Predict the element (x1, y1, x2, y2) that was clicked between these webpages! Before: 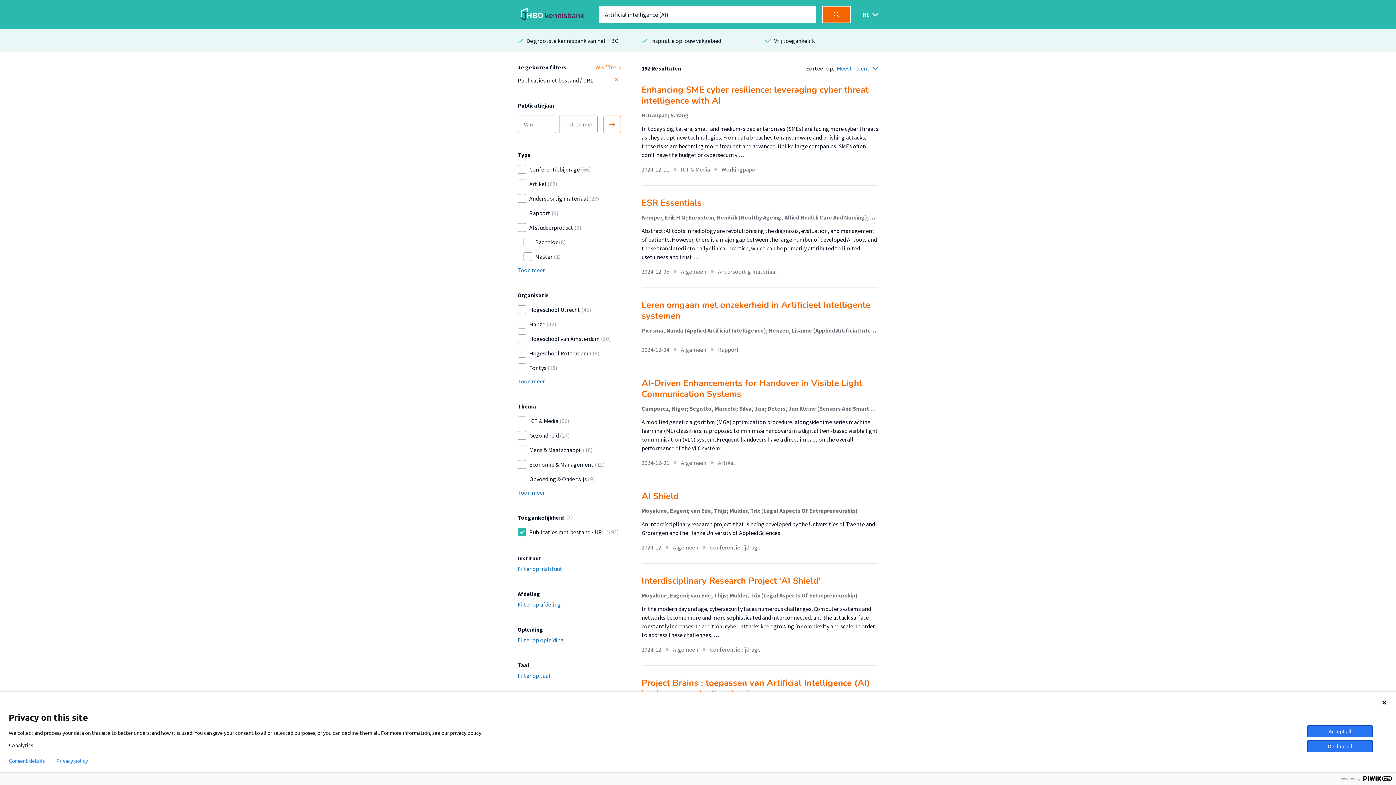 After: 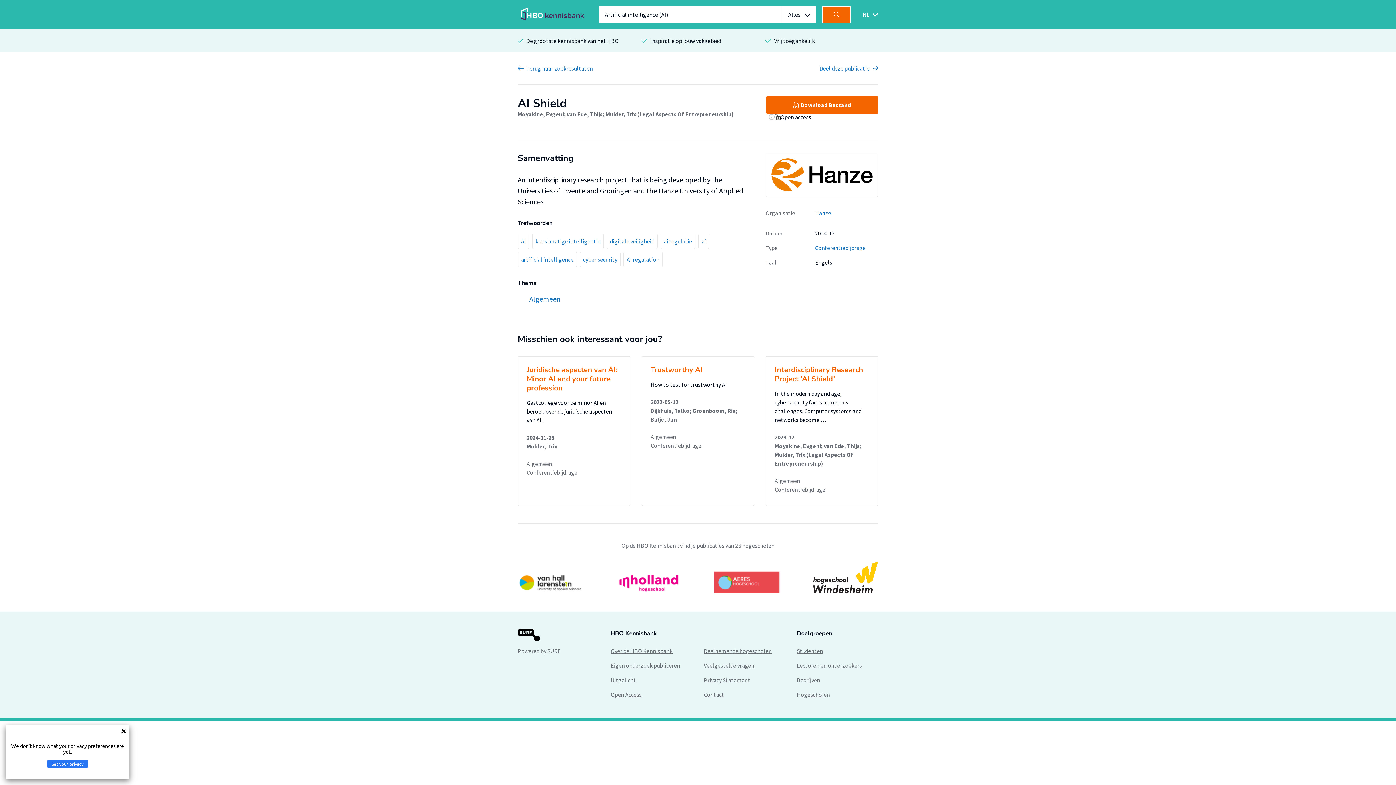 Action: label: AI Shield bbox: (641, 490, 678, 502)